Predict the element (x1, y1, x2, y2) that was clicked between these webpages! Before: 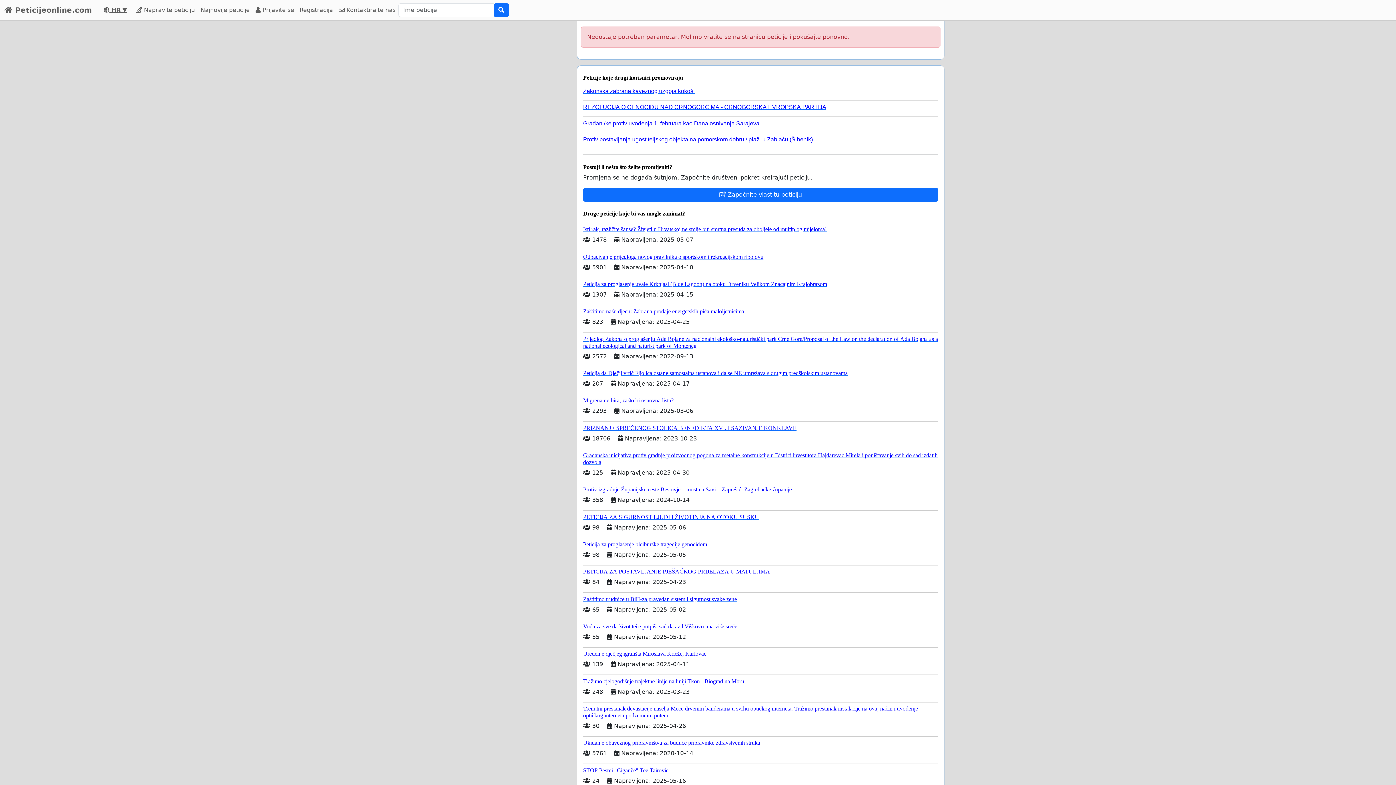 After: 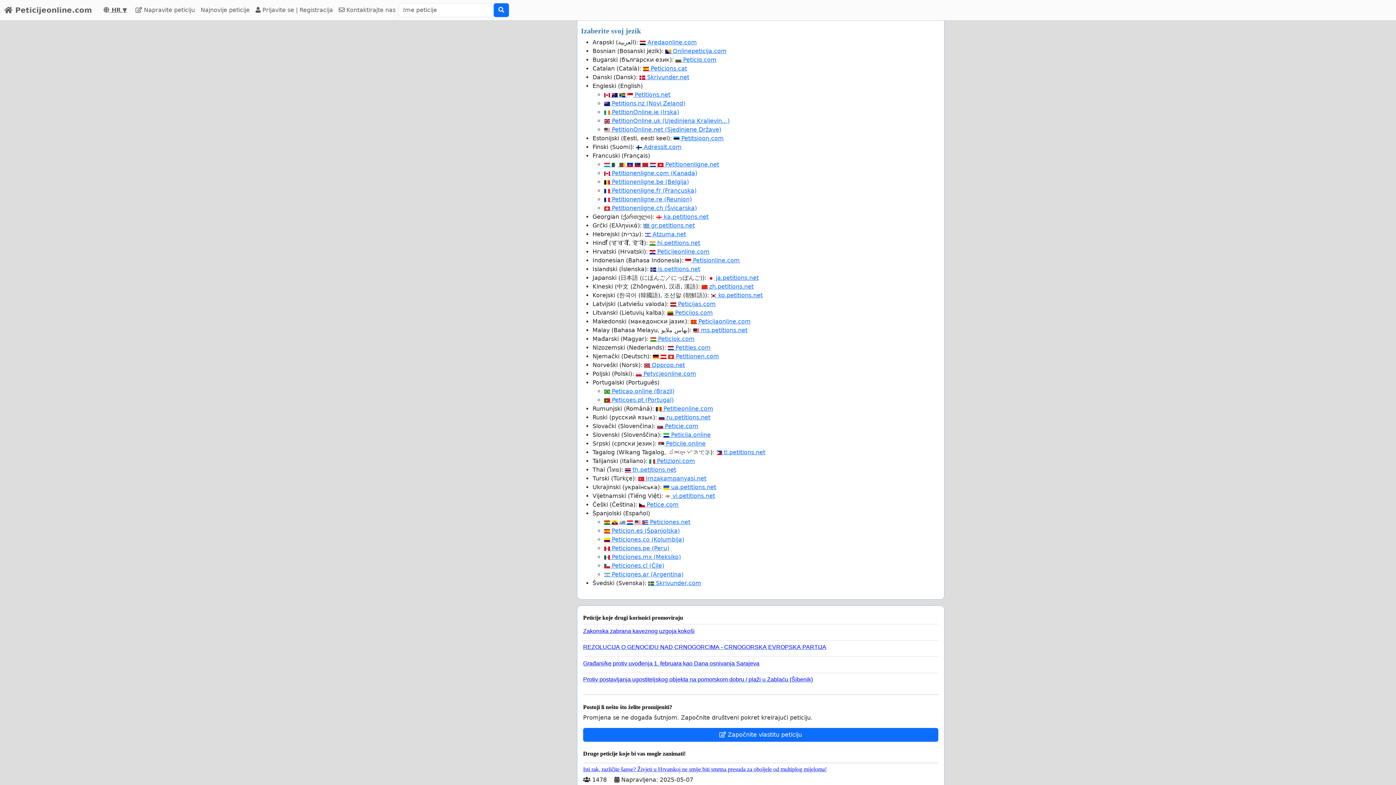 Action: bbox: (97, 6, 132, 13) label:  HR ▼